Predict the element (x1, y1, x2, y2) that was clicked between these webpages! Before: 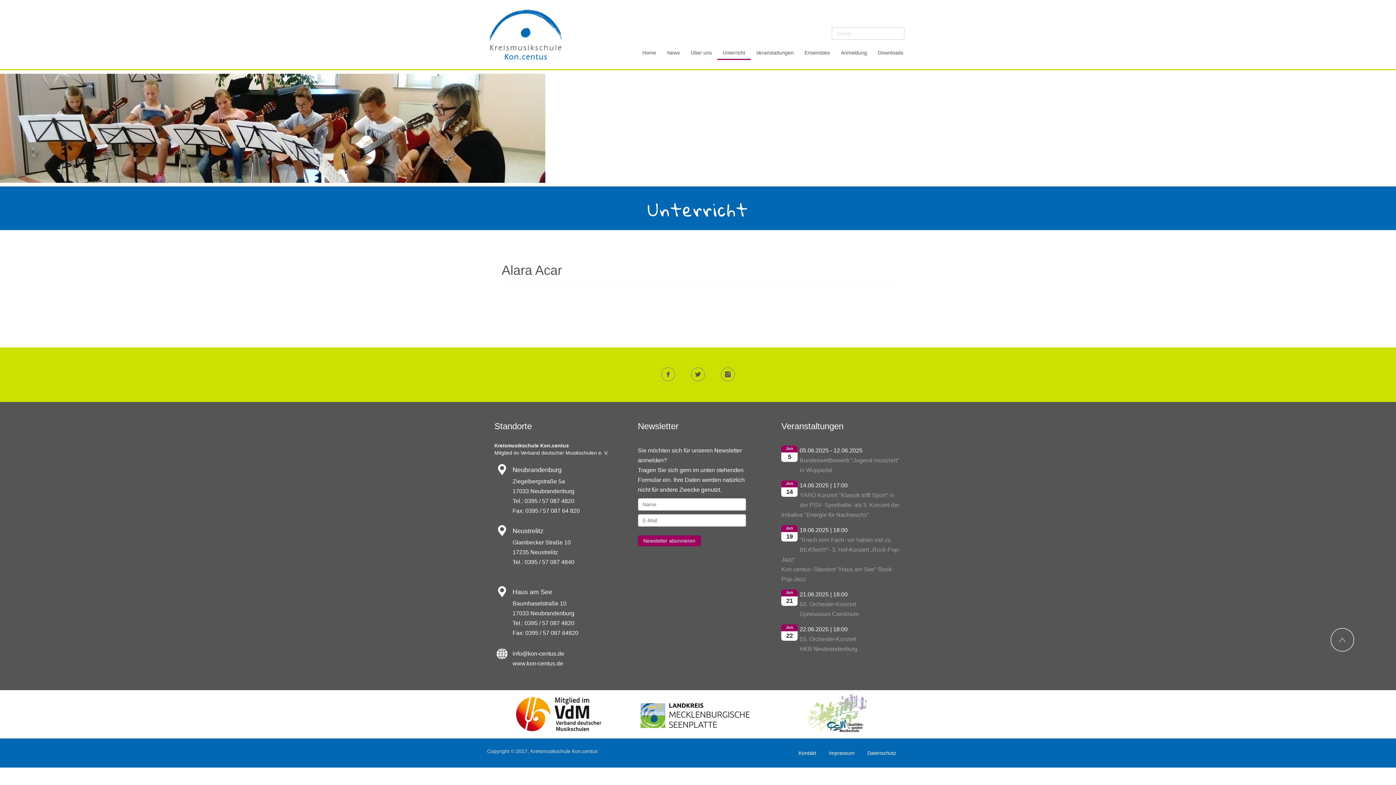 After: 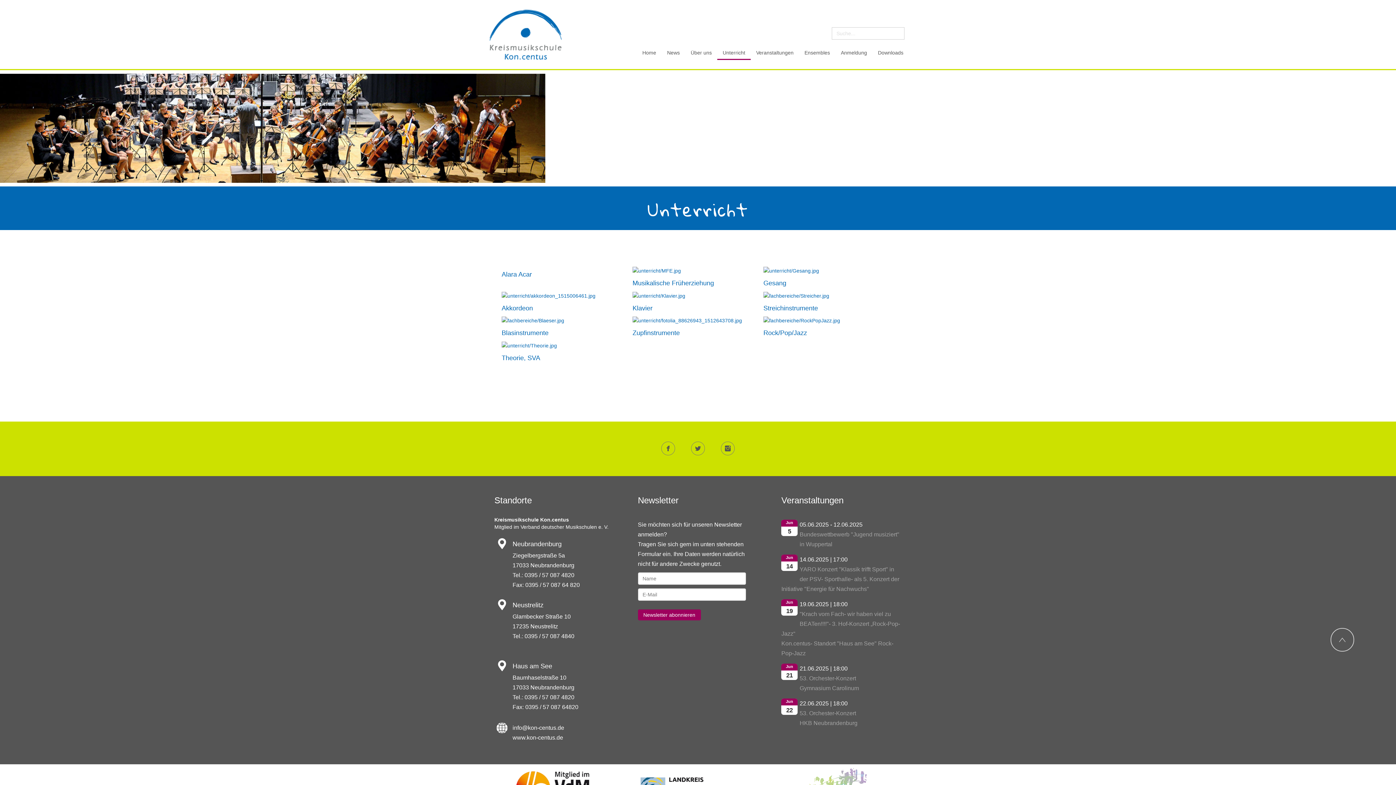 Action: bbox: (717, 46, 750, 60) label: Unterricht